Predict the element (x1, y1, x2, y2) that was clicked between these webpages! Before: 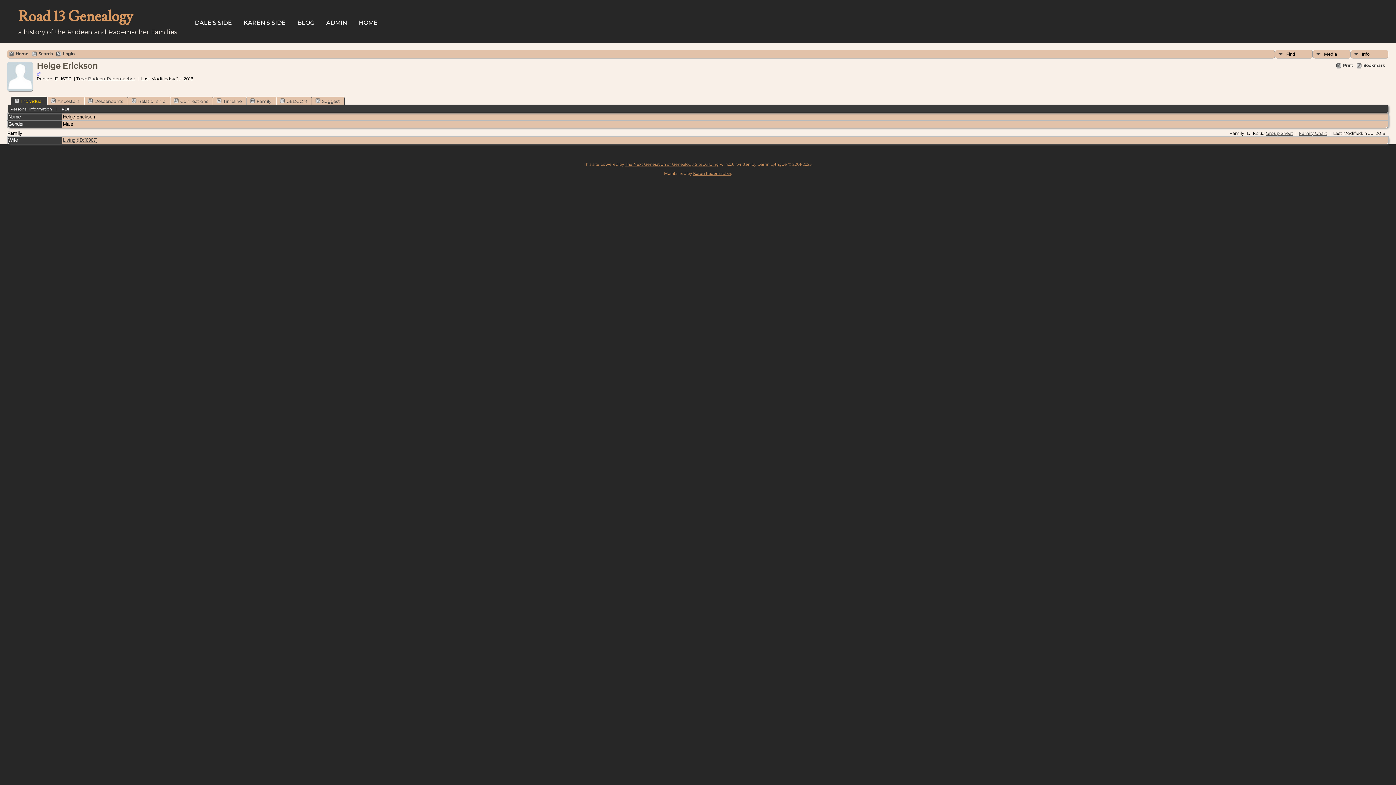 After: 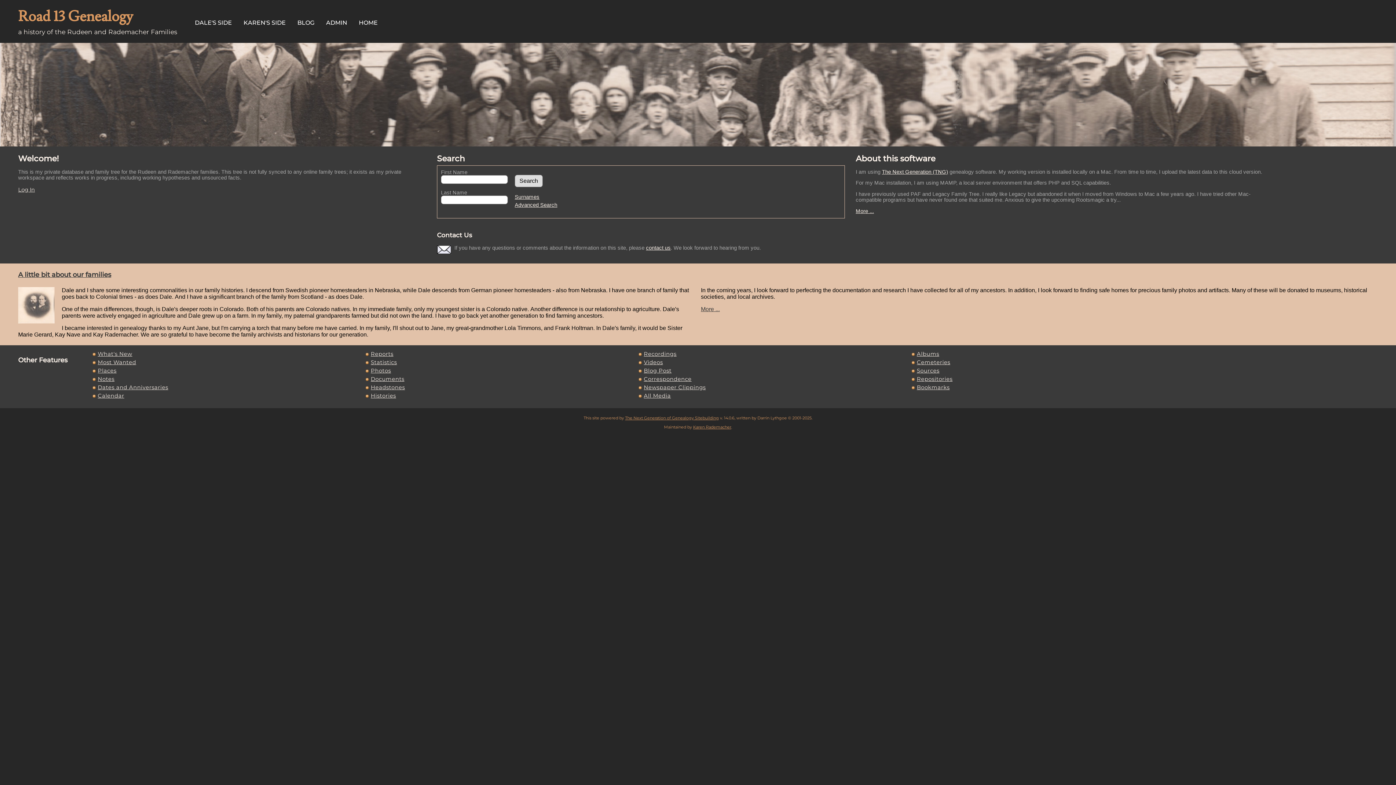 Action: label: Road 13 Genealogy bbox: (18, 7, 177, 26)